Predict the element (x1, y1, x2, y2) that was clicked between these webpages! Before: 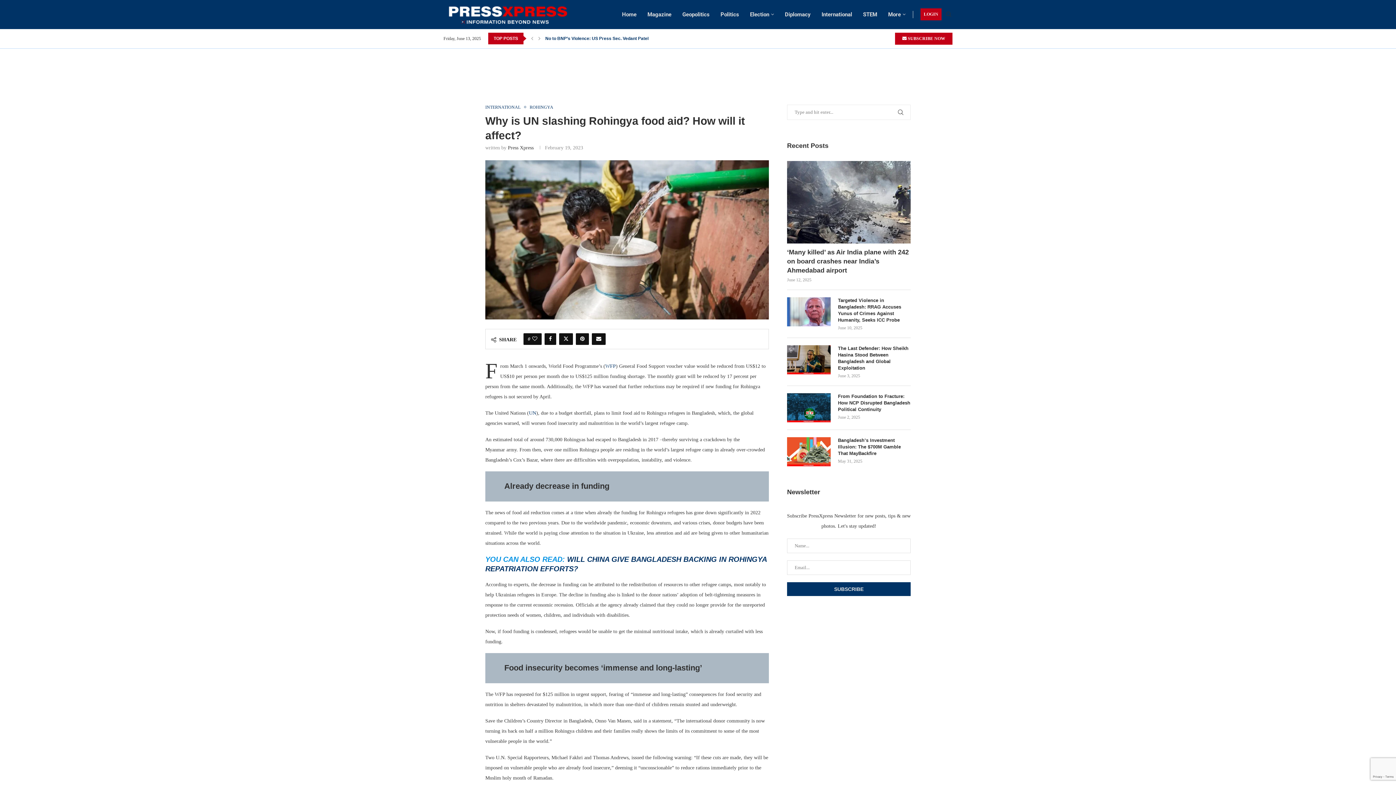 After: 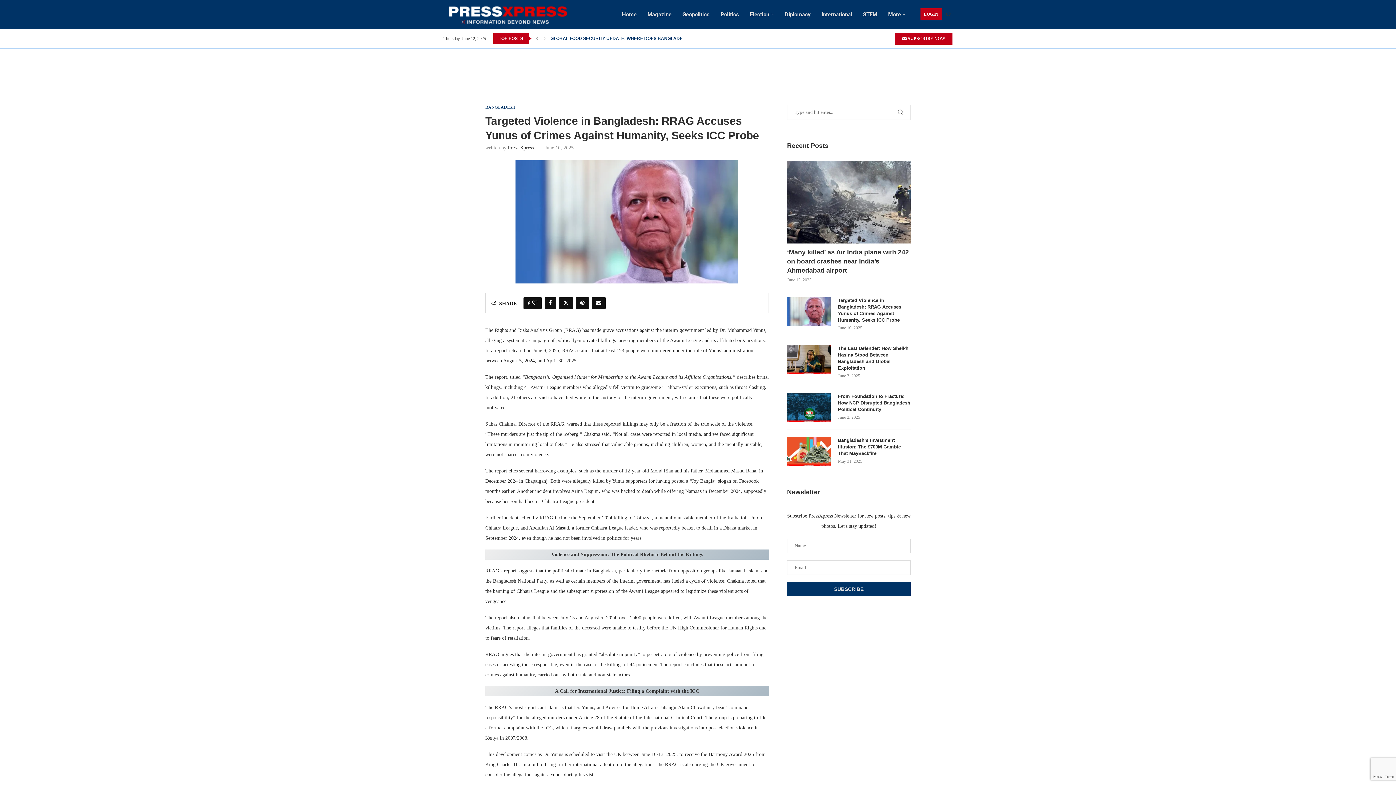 Action: bbox: (787, 297, 830, 326)